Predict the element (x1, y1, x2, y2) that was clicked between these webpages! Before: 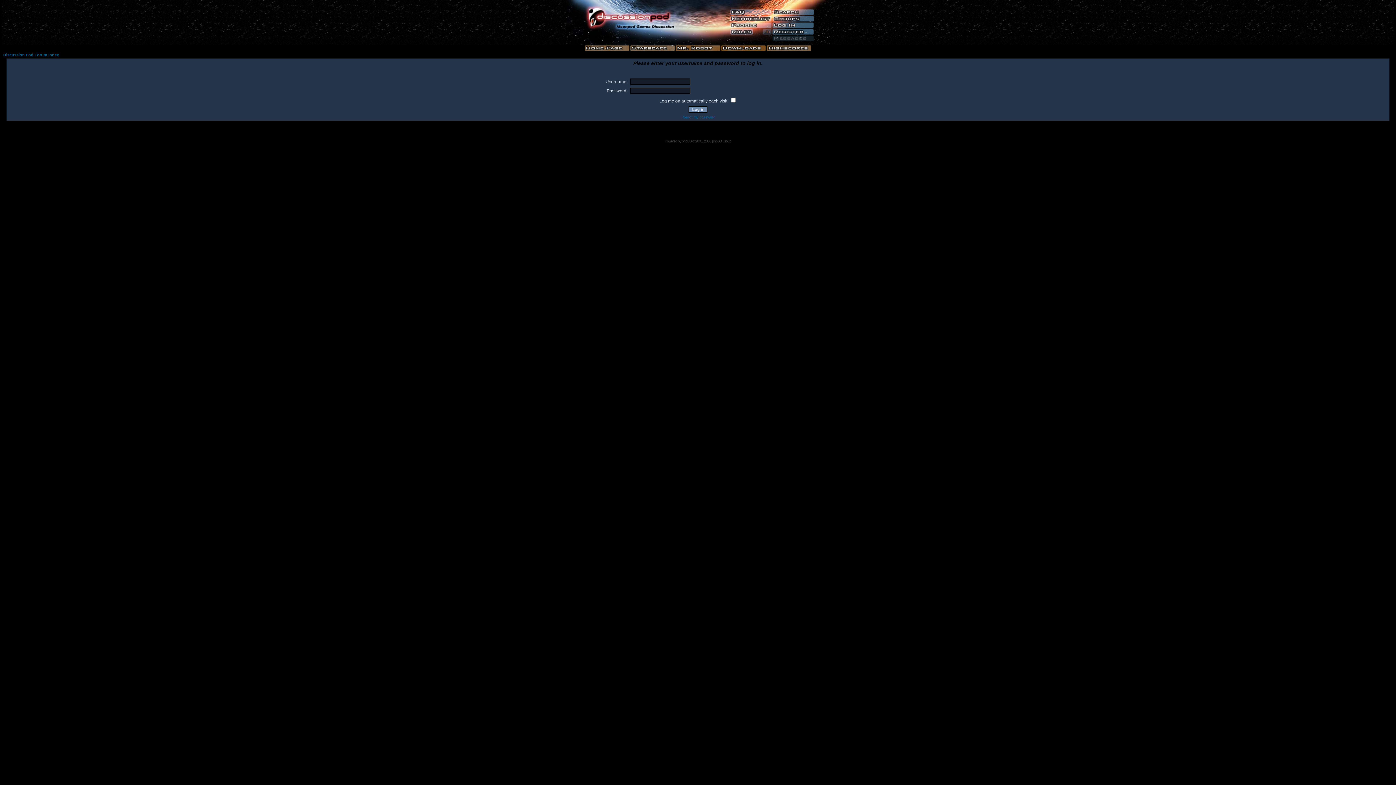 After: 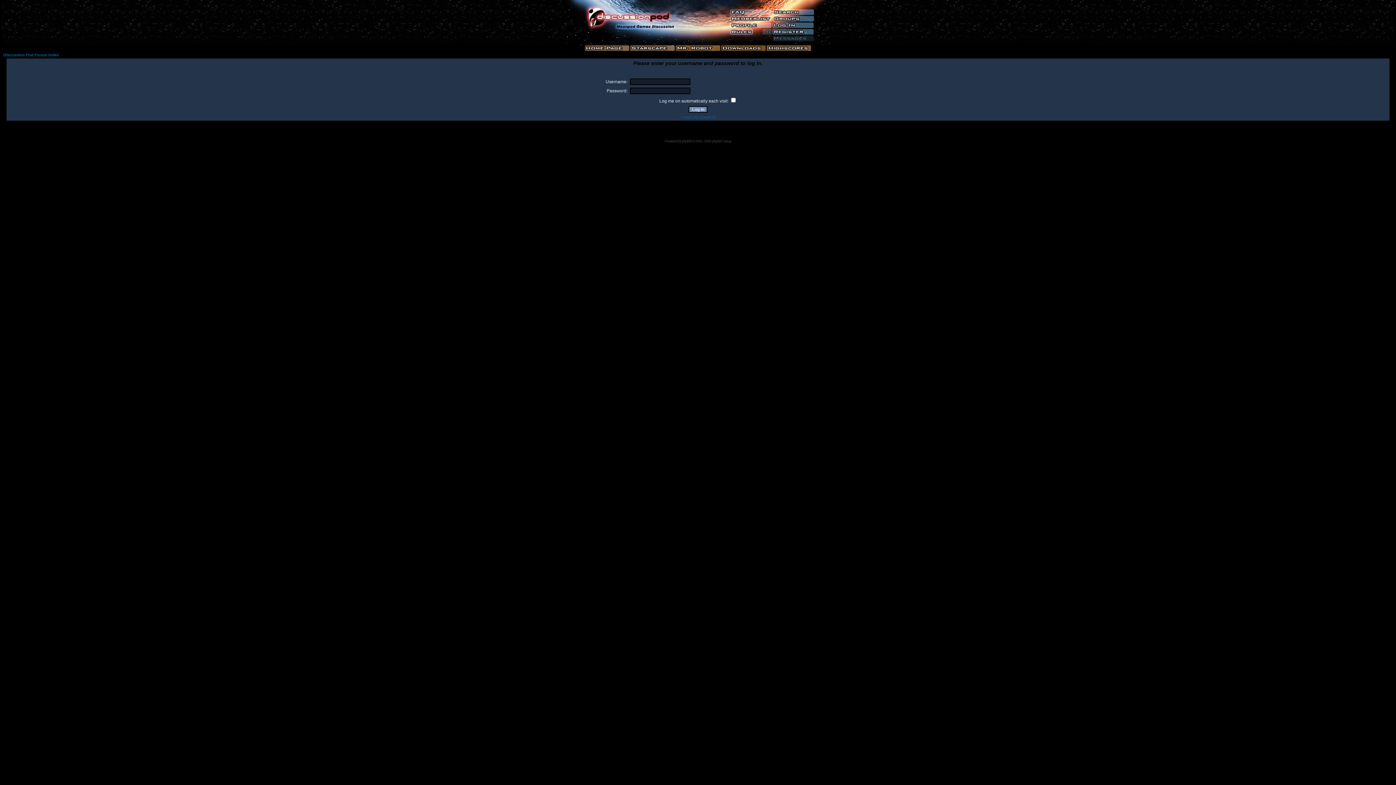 Action: bbox: (729, 22, 771, 28)